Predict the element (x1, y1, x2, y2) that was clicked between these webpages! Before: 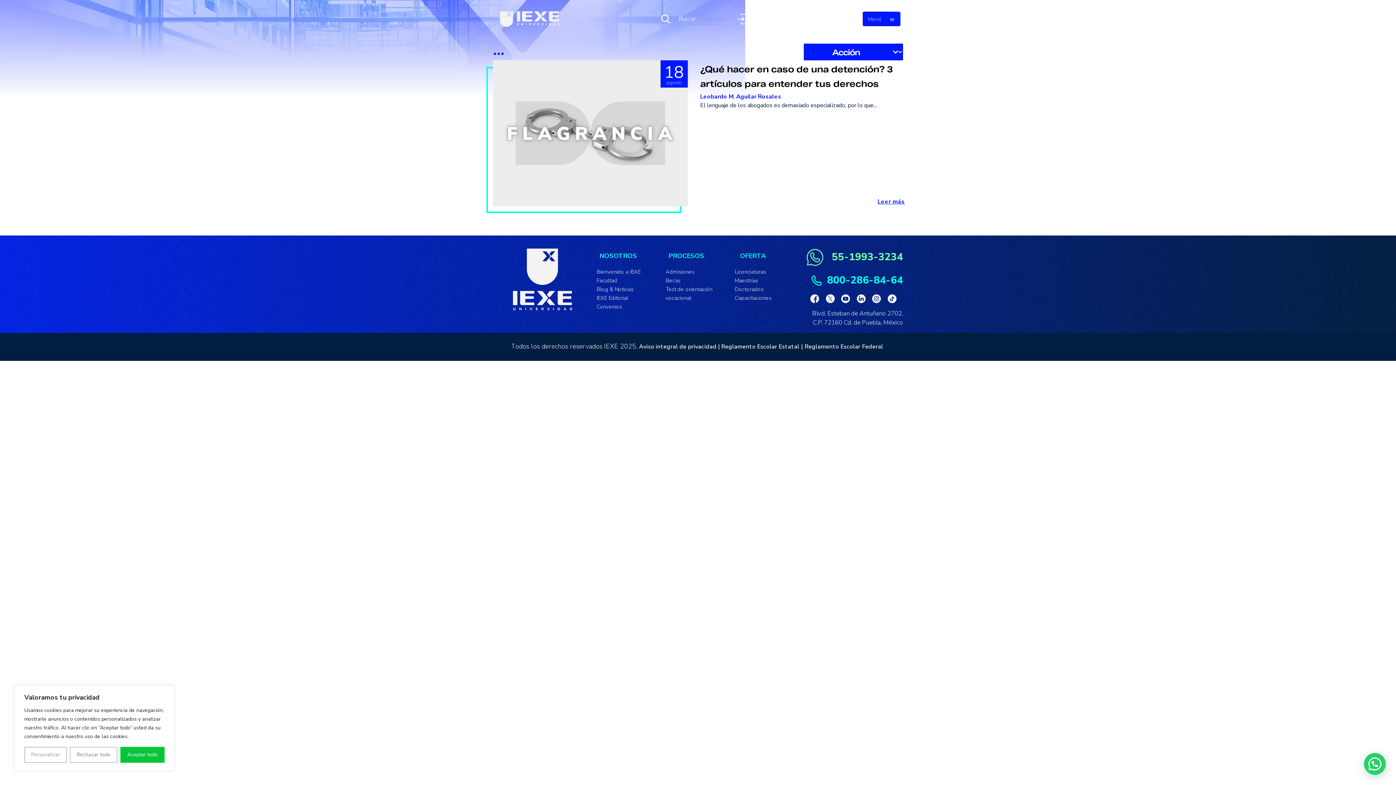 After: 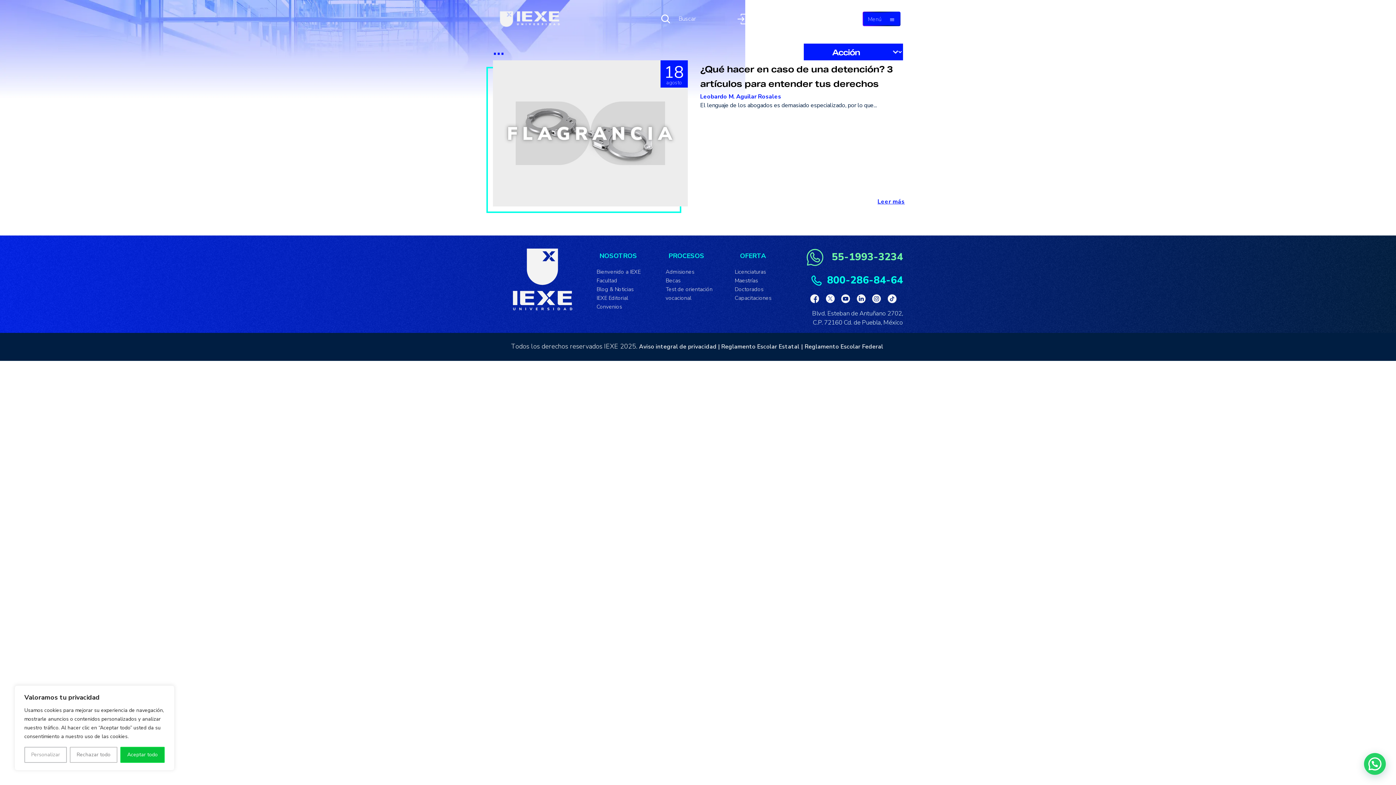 Action: label: PROCESOS bbox: (665, 248, 702, 261)